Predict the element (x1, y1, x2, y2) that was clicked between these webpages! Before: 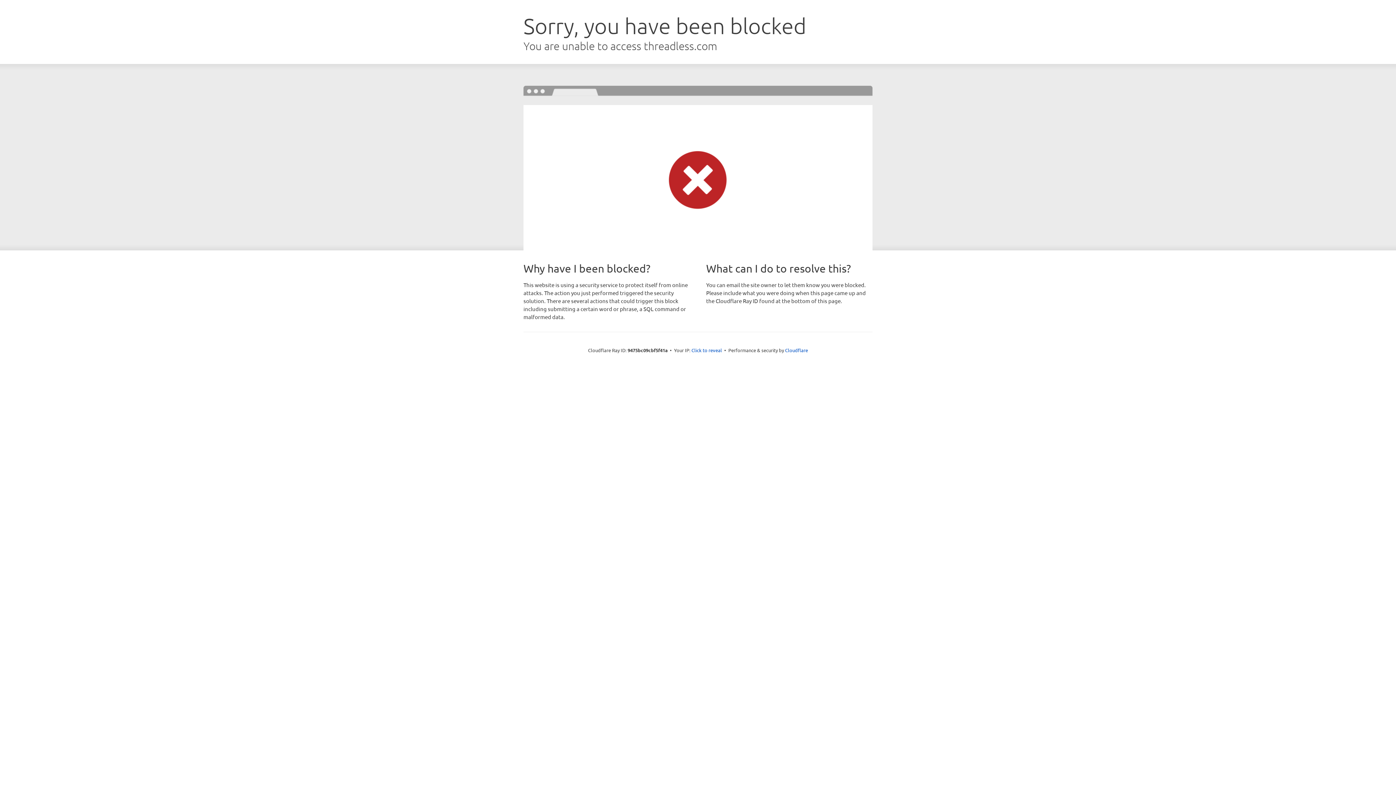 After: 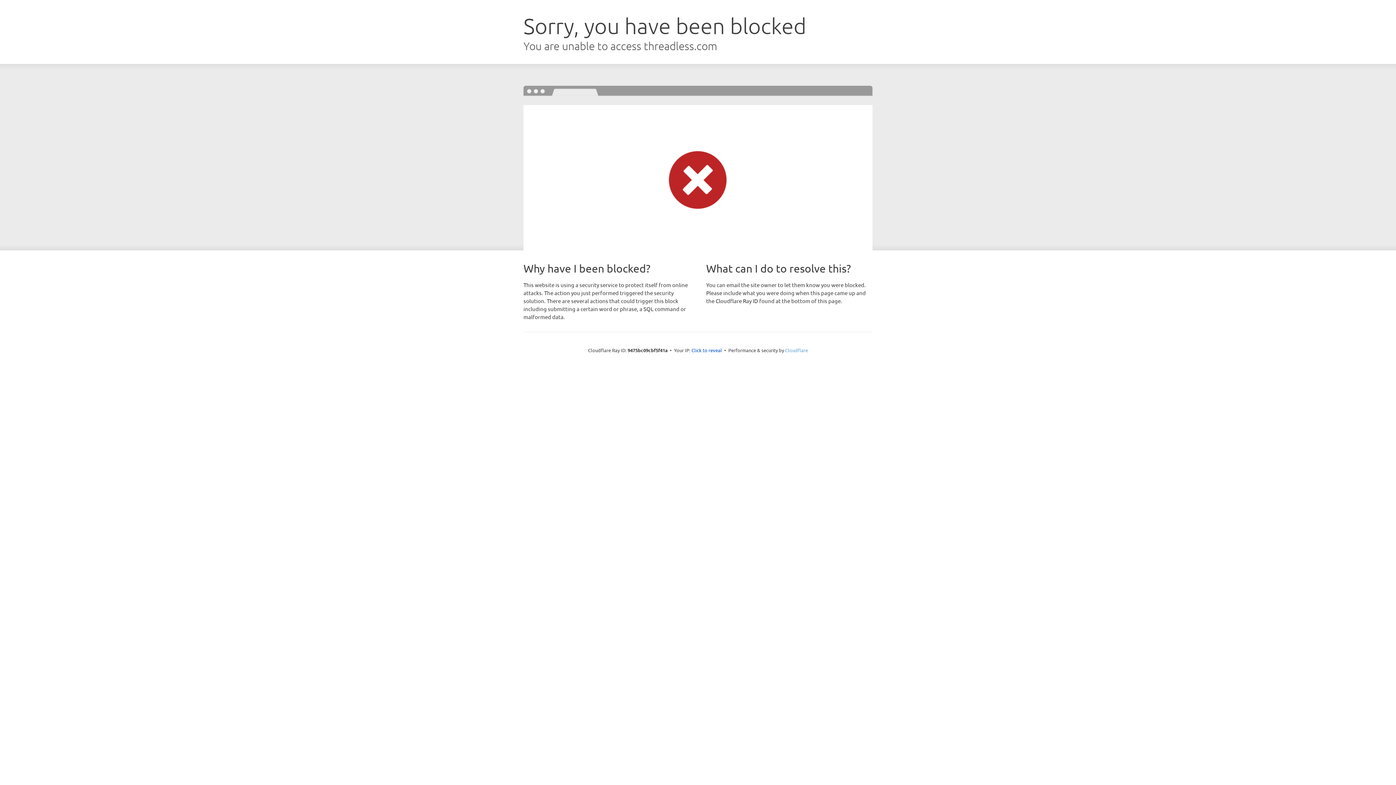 Action: bbox: (785, 347, 808, 353) label: Cloudflare